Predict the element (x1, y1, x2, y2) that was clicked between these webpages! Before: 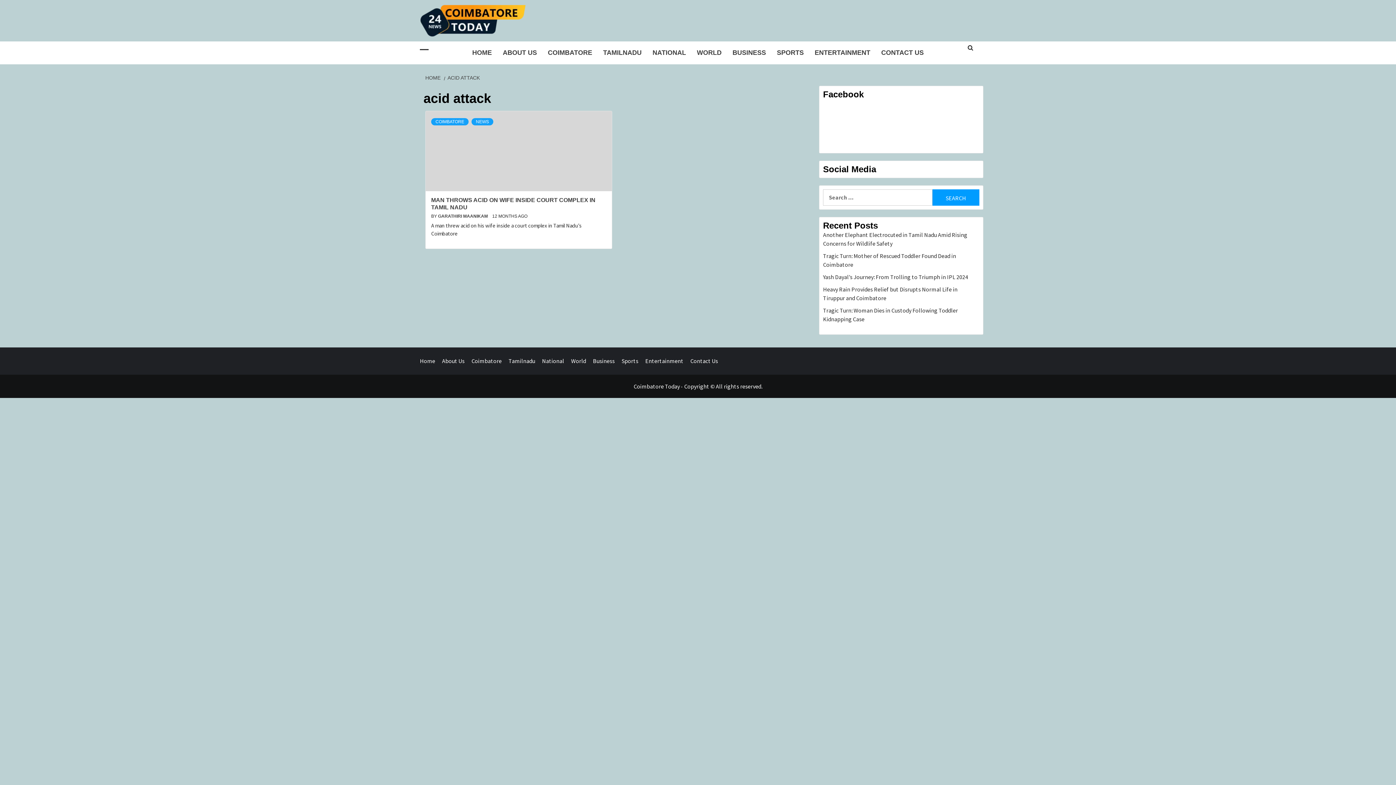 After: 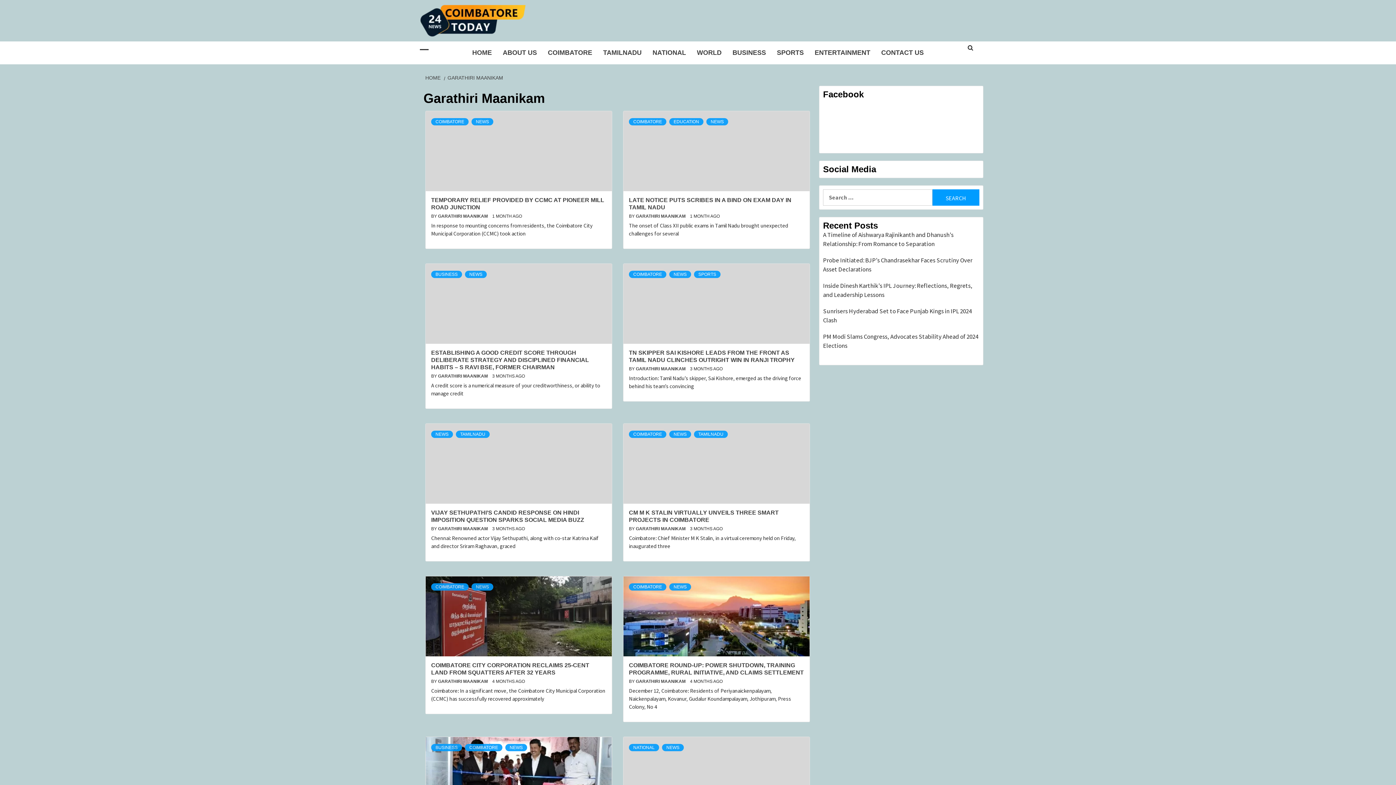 Action: bbox: (438, 213, 488, 218) label: GARATHIRI MAANIKAM